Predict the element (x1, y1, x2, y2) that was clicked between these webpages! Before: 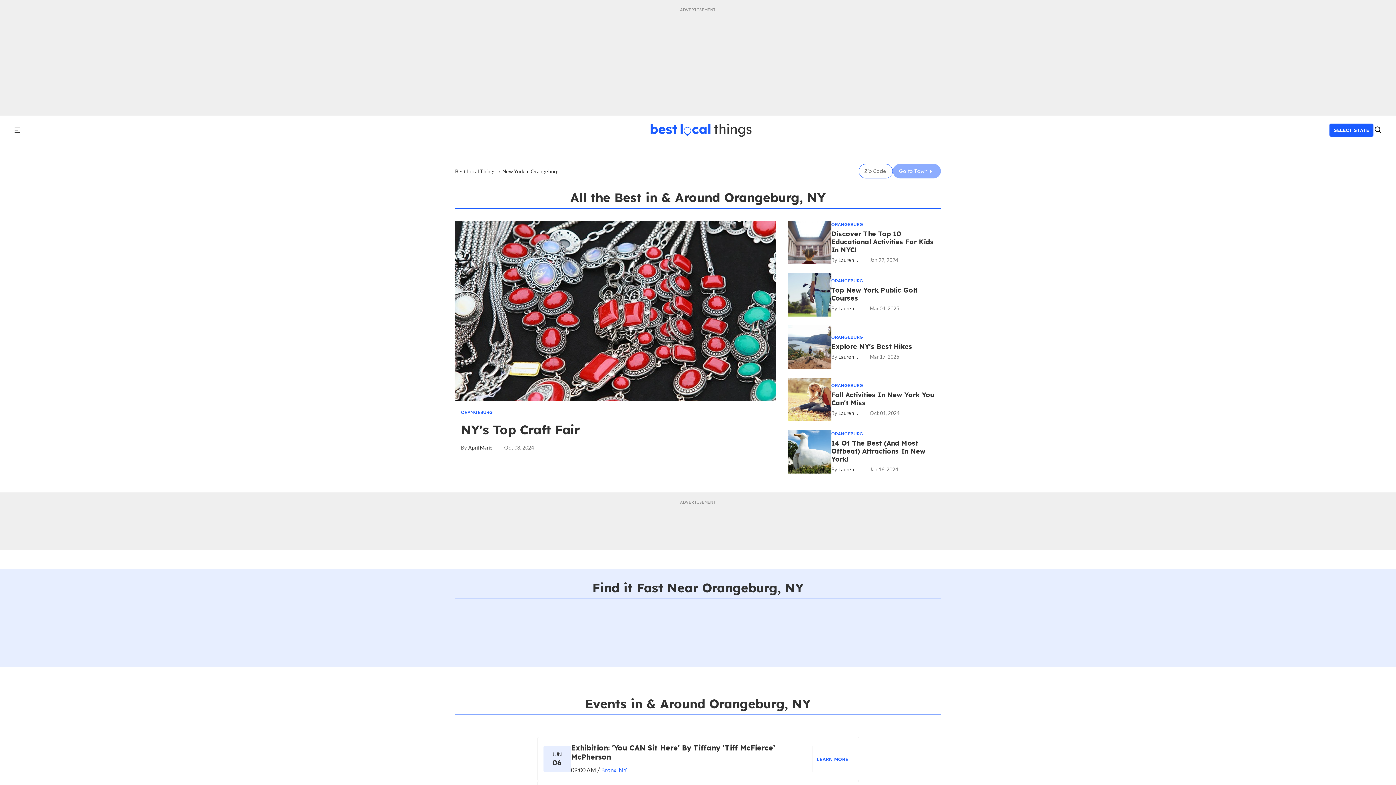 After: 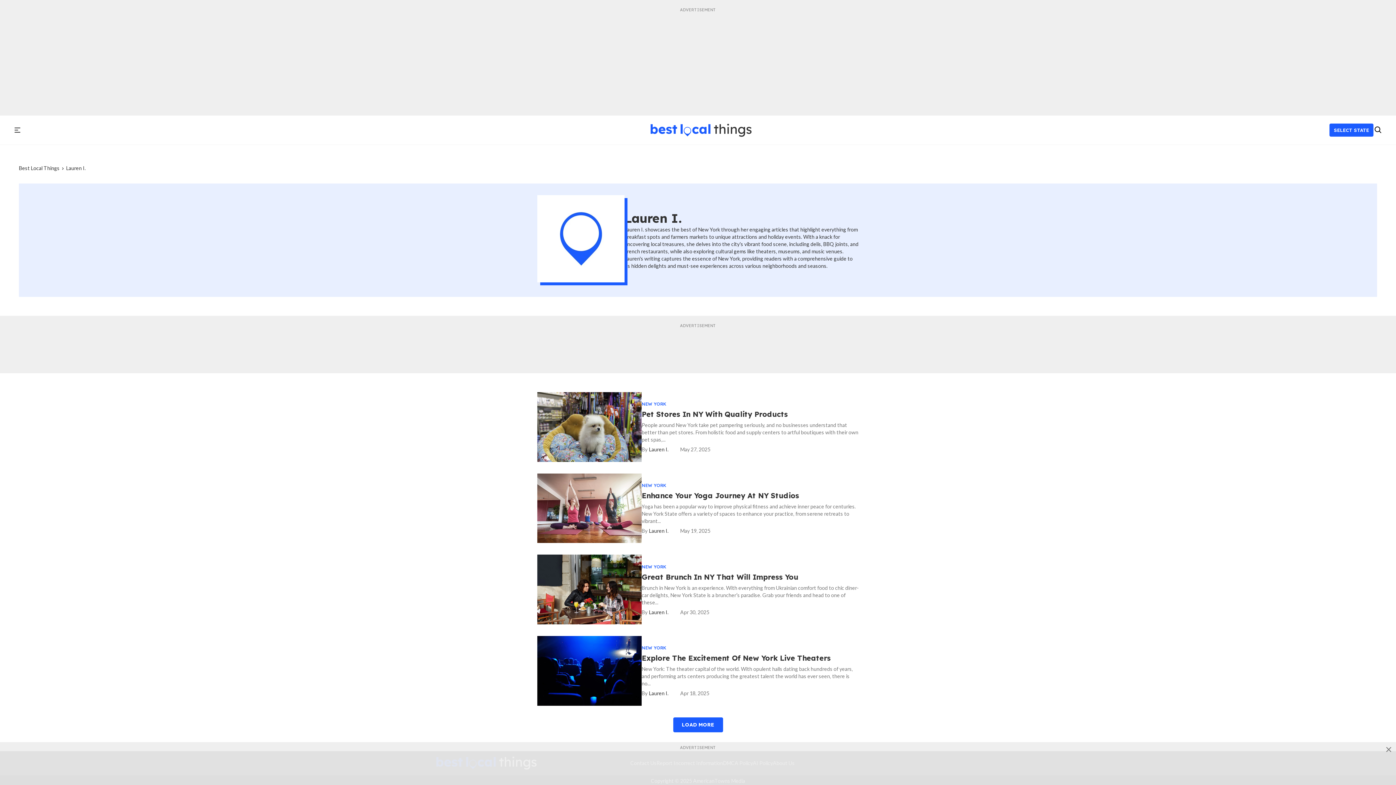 Action: bbox: (831, 353, 858, 360) label: Lauren I.